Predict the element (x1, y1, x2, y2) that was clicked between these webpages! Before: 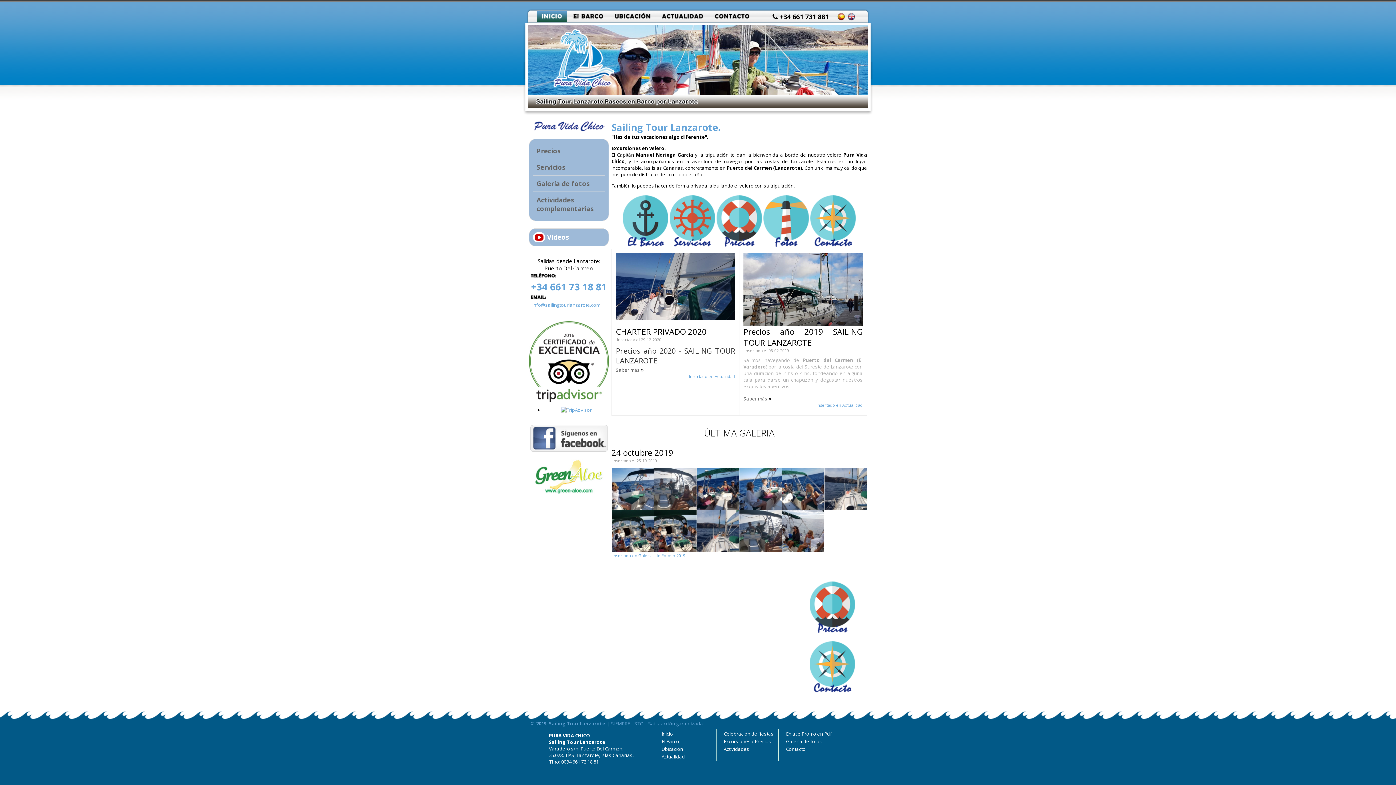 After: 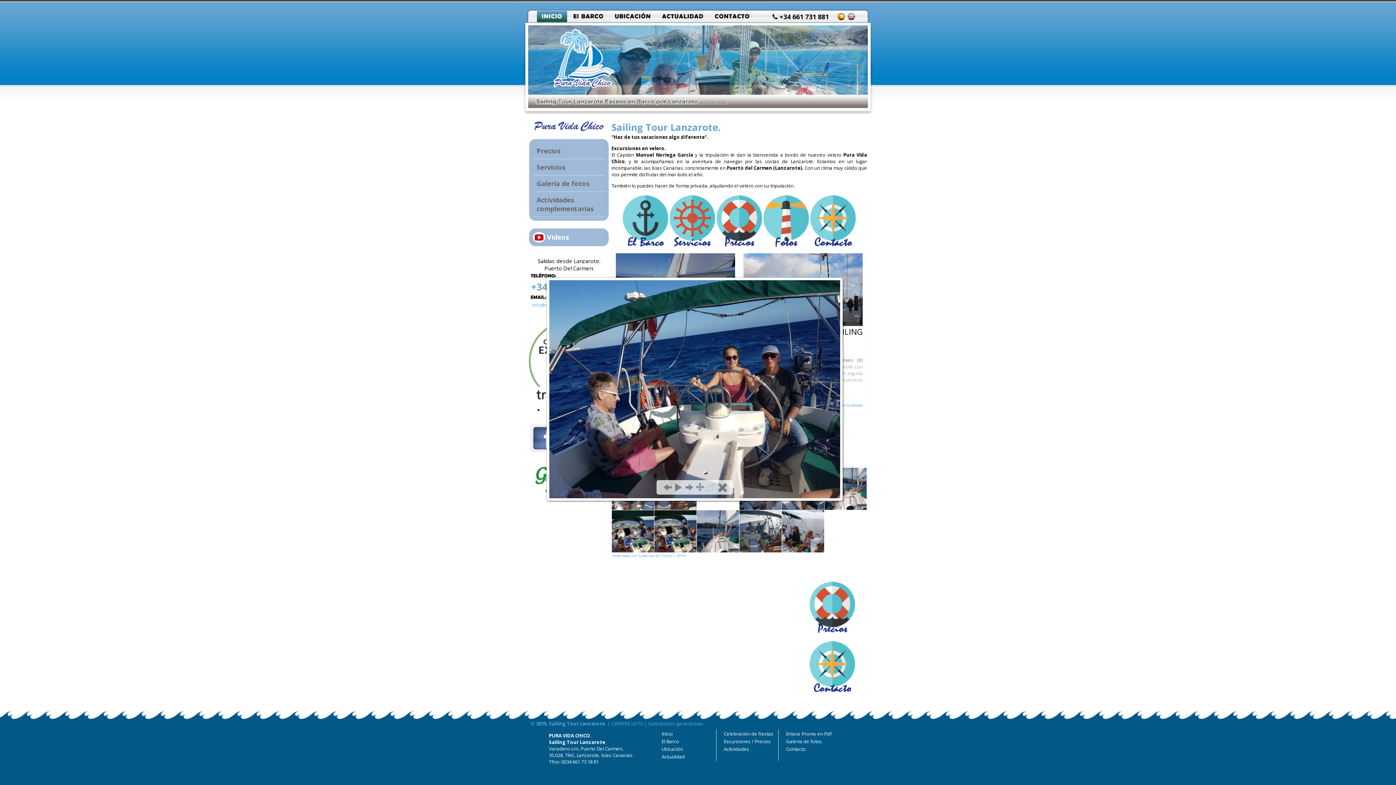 Action: bbox: (697, 505, 739, 511)